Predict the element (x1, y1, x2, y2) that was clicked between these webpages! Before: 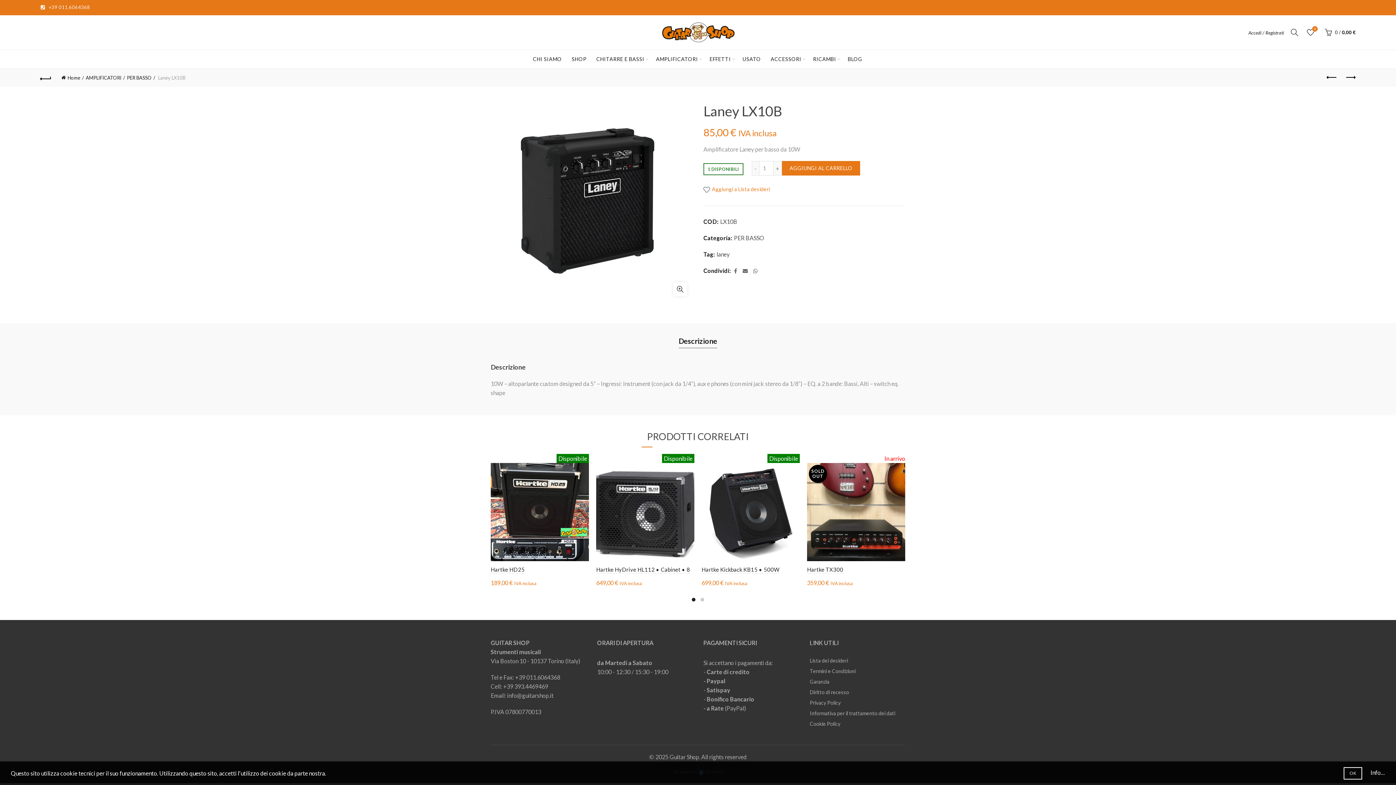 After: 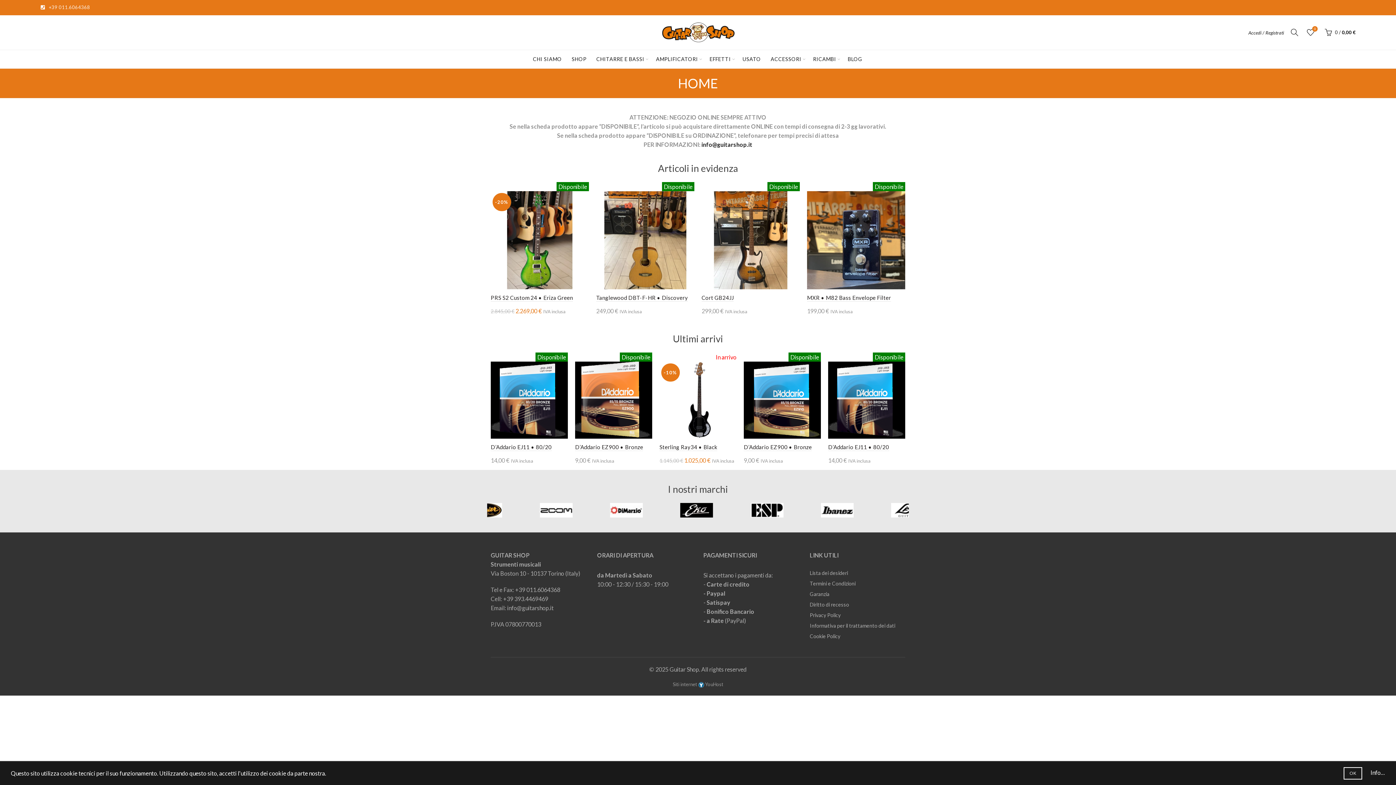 Action: label: Guitar Shop bbox: (669, 753, 699, 760)